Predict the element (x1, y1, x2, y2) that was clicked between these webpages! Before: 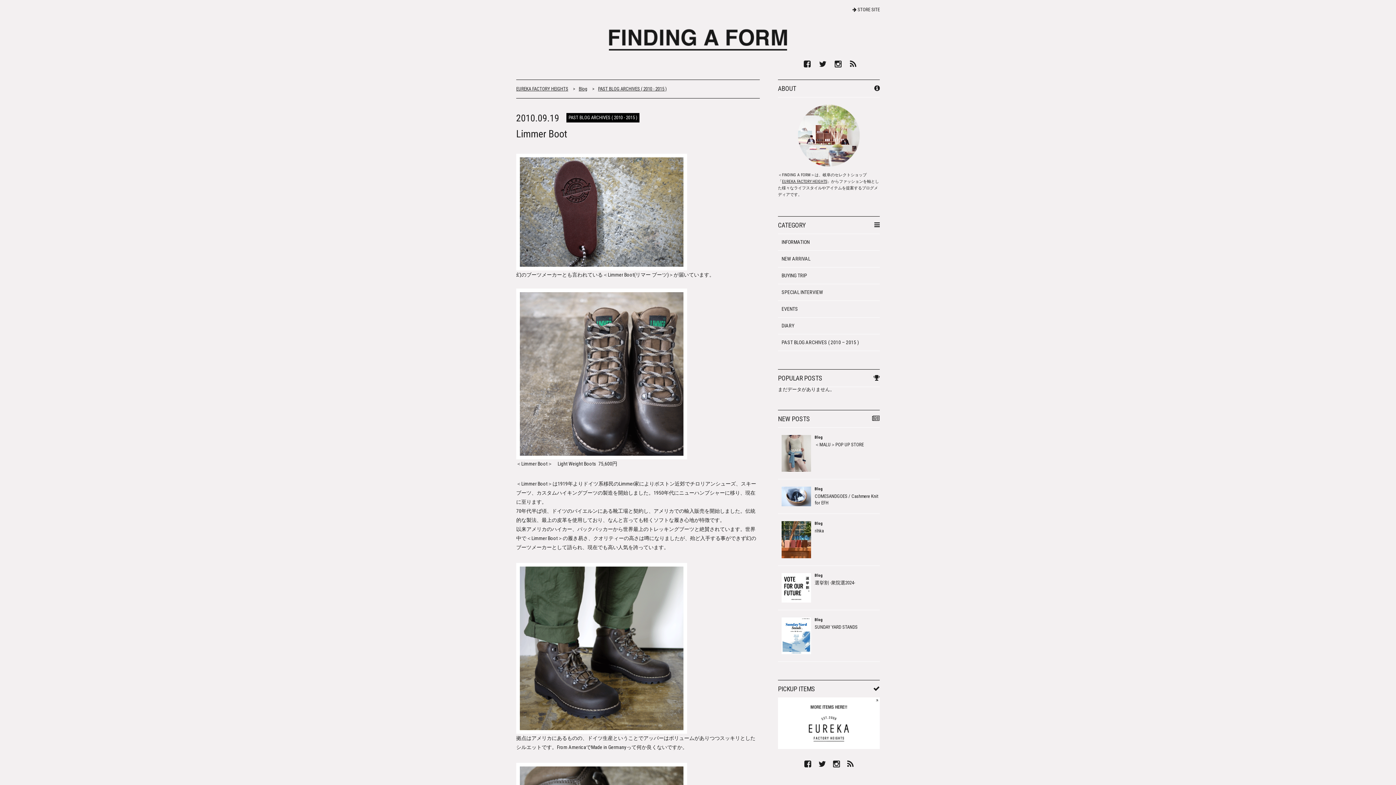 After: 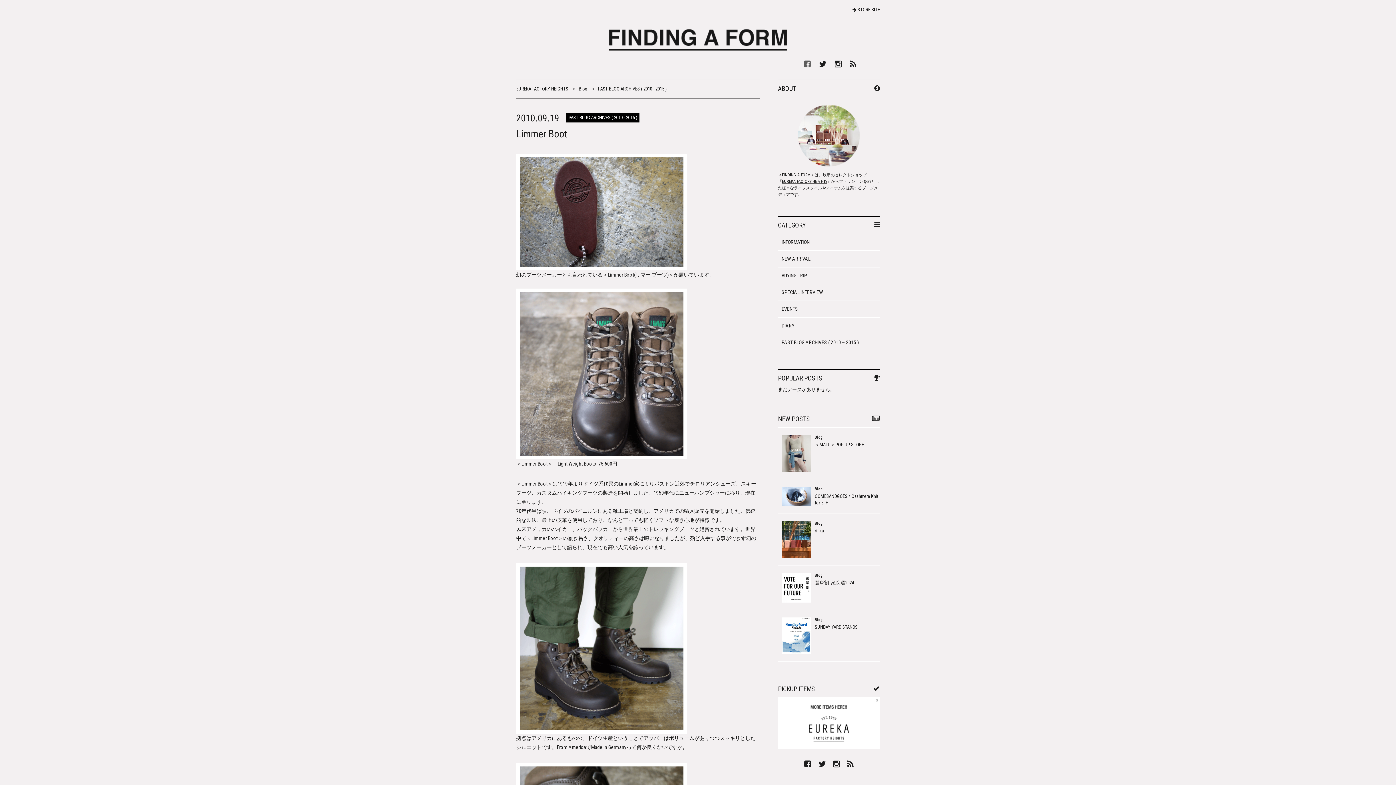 Action: bbox: (804, 59, 810, 68)